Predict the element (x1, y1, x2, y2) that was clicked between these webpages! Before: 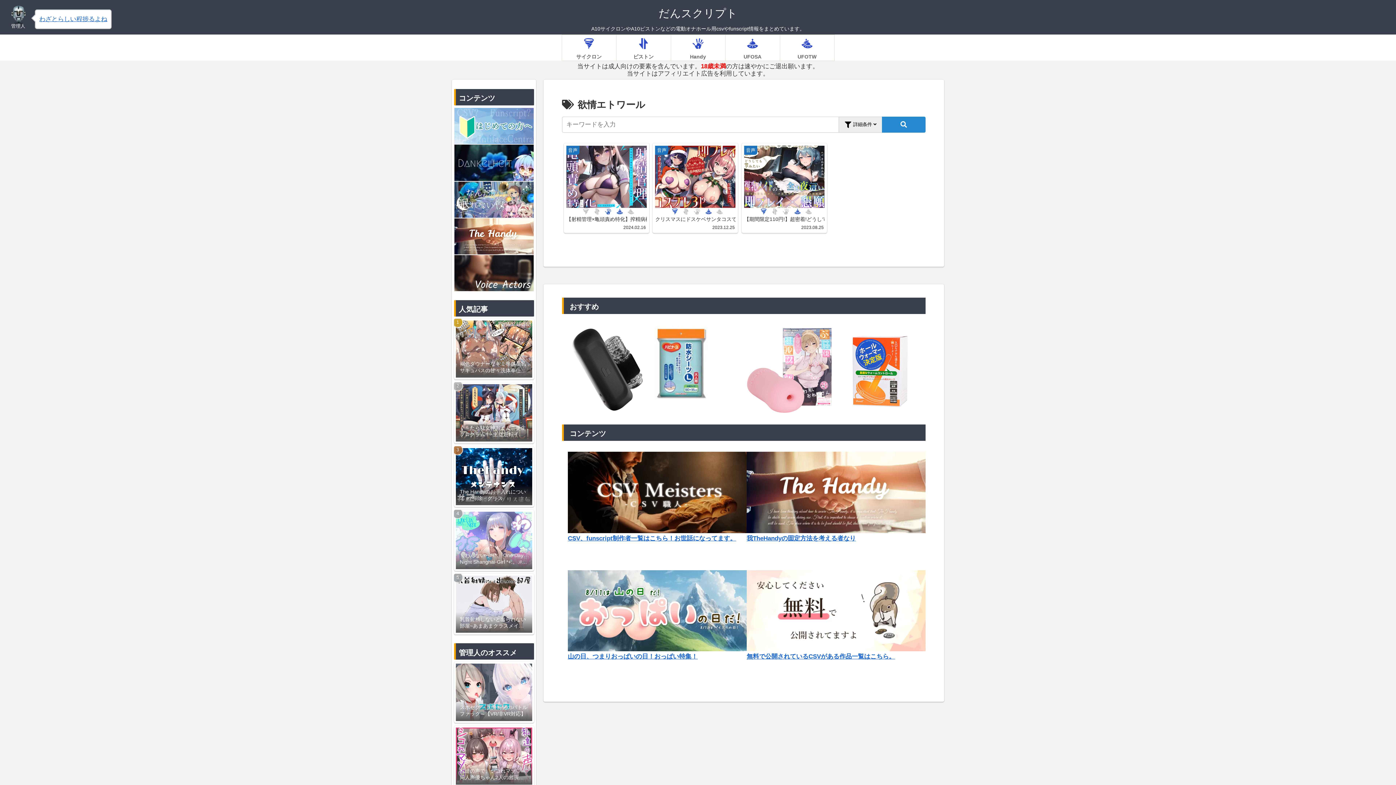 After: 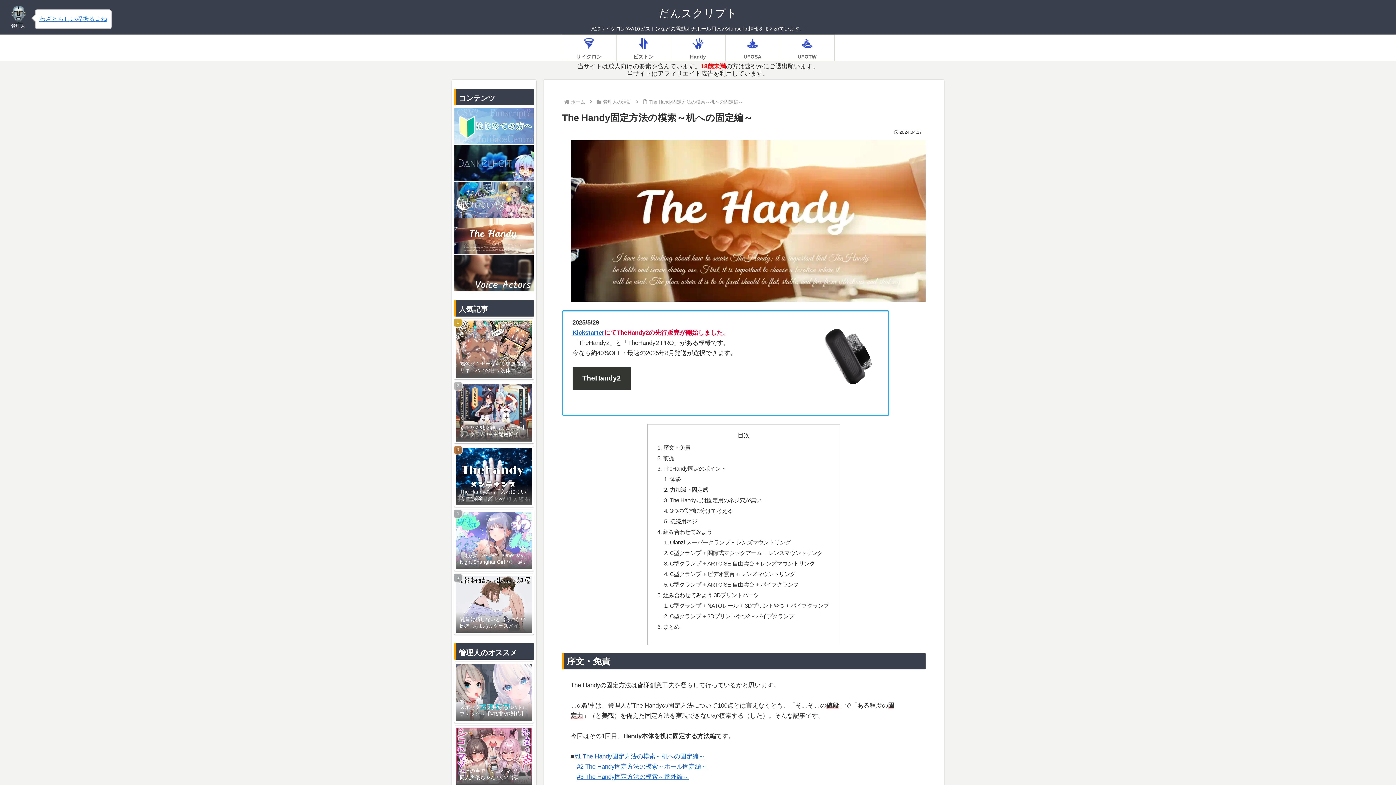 Action: bbox: (746, 451, 925, 544) label: 我TheHandyの固定方法を考える者なり